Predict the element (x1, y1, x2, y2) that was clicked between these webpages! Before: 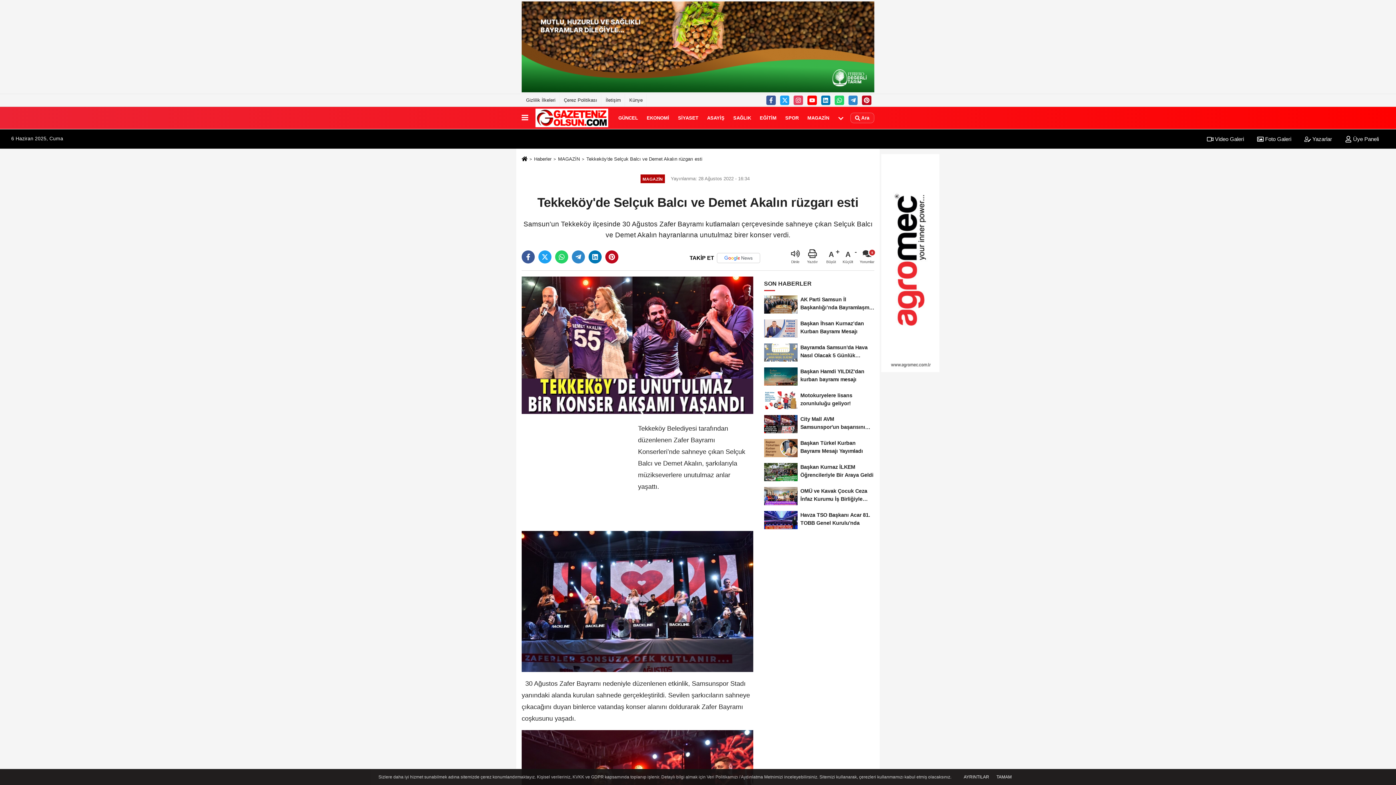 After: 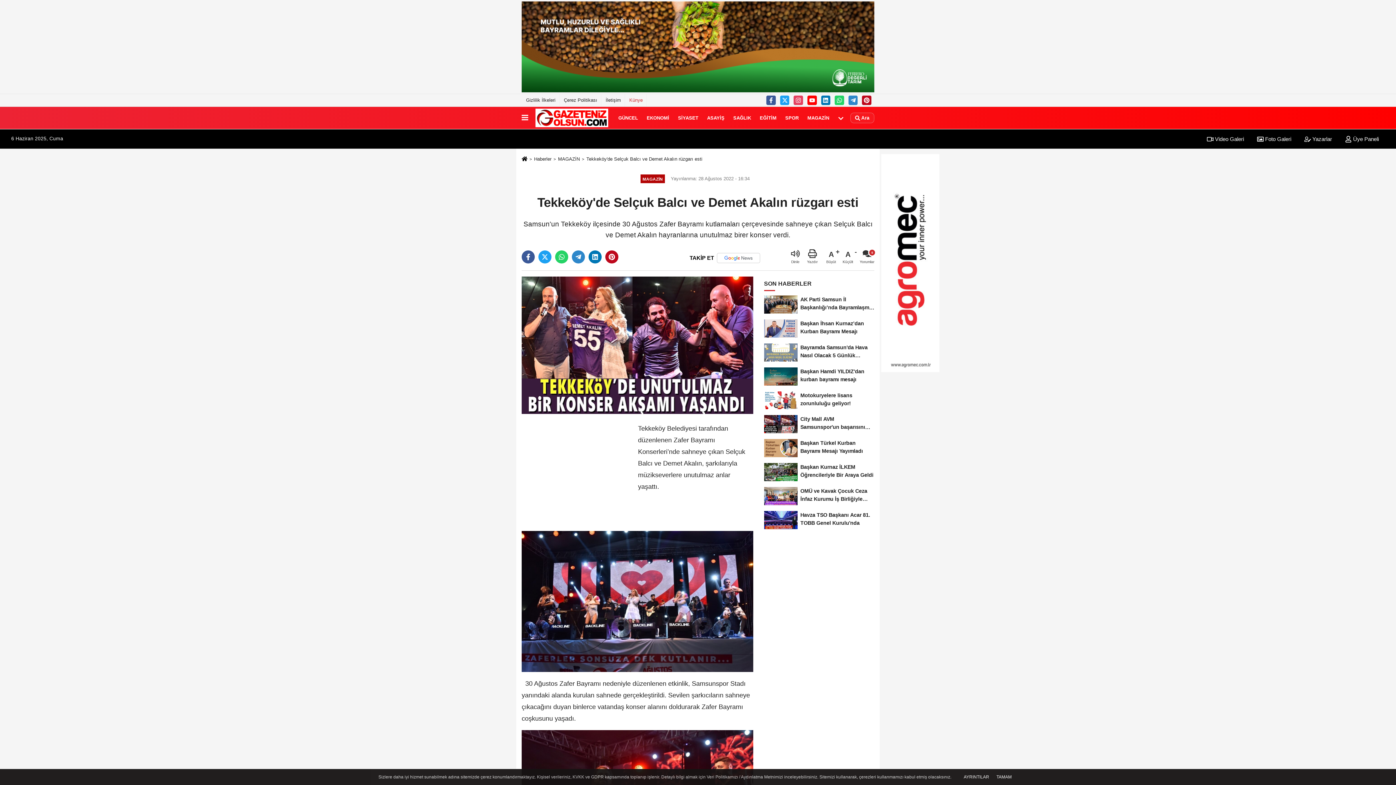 Action: label: Künye bbox: (625, 94, 646, 106)